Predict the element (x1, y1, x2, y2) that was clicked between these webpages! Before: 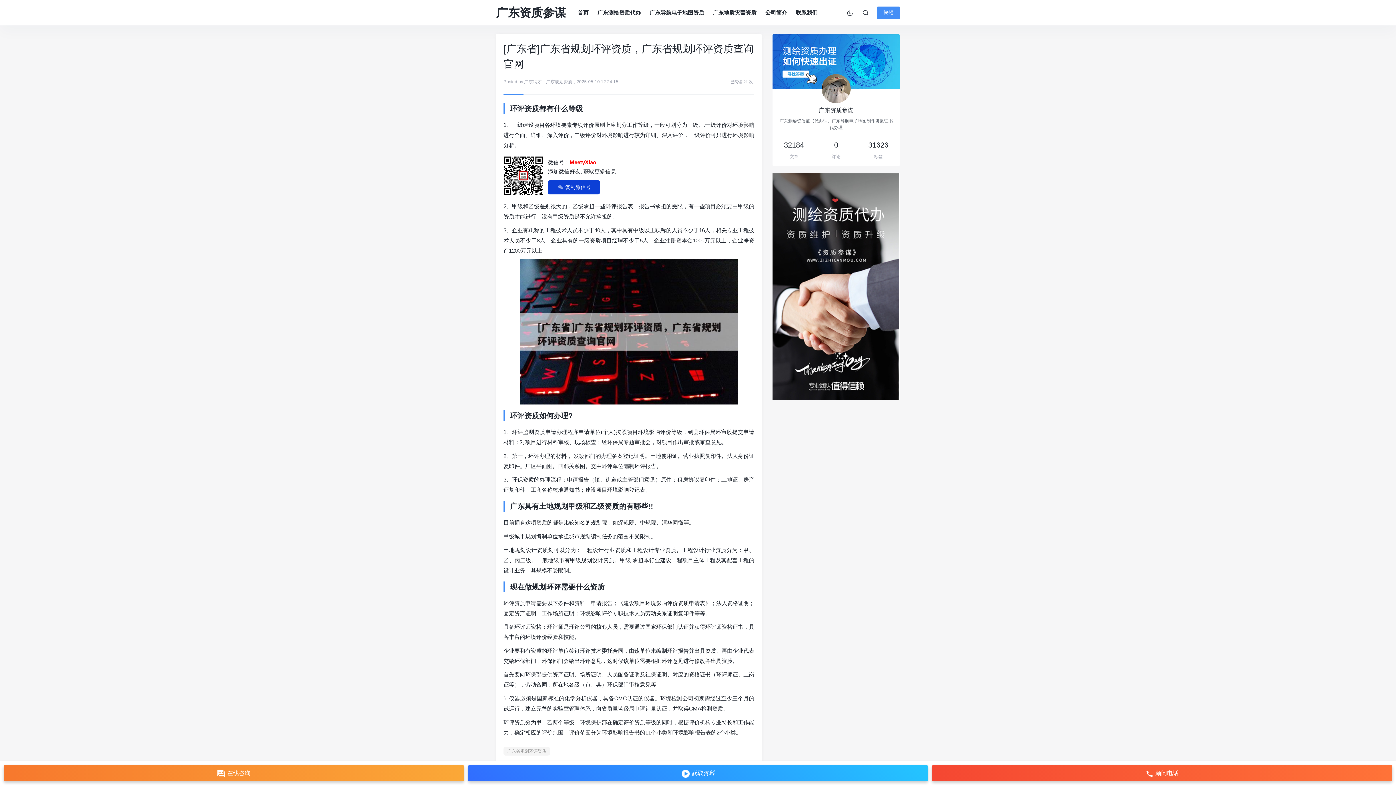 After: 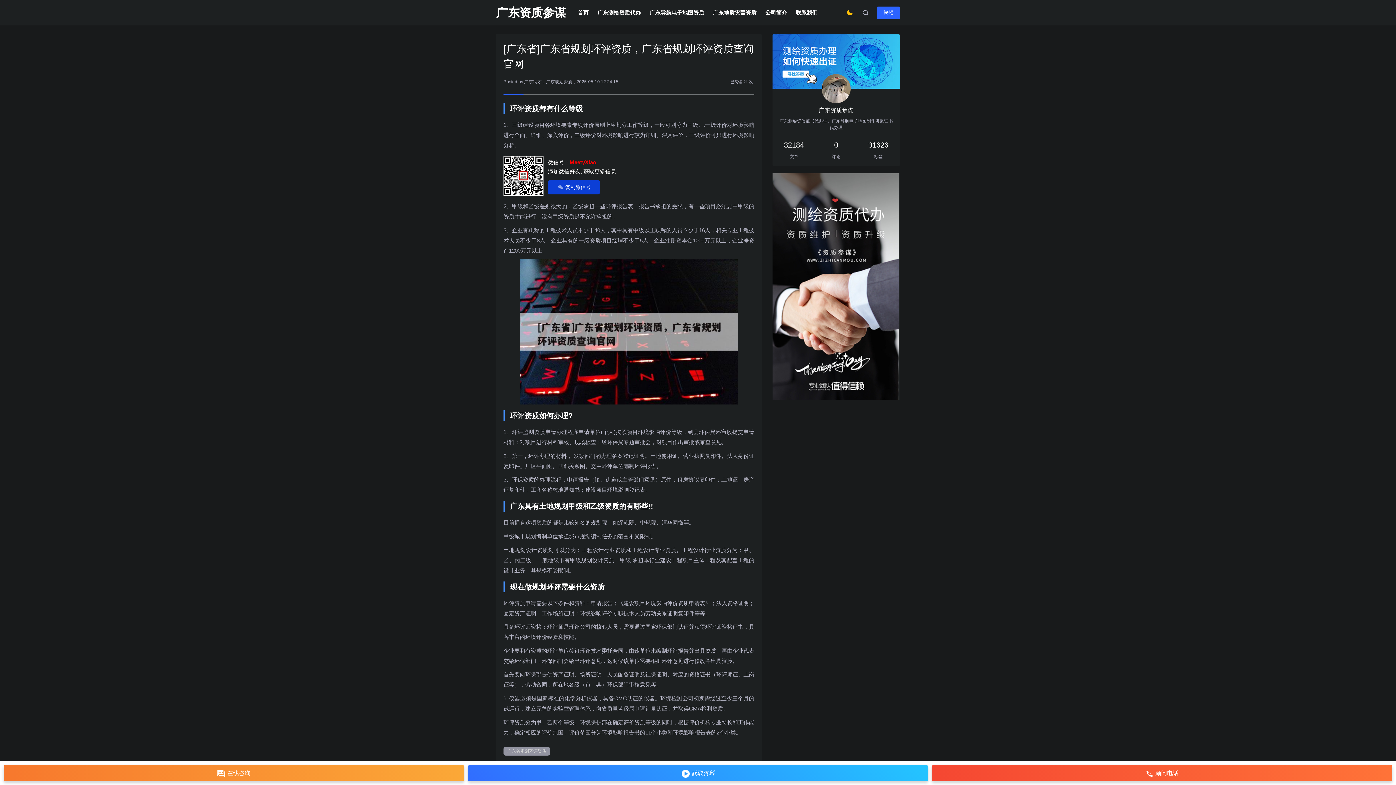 Action: bbox: (840, 6, 859, 19)